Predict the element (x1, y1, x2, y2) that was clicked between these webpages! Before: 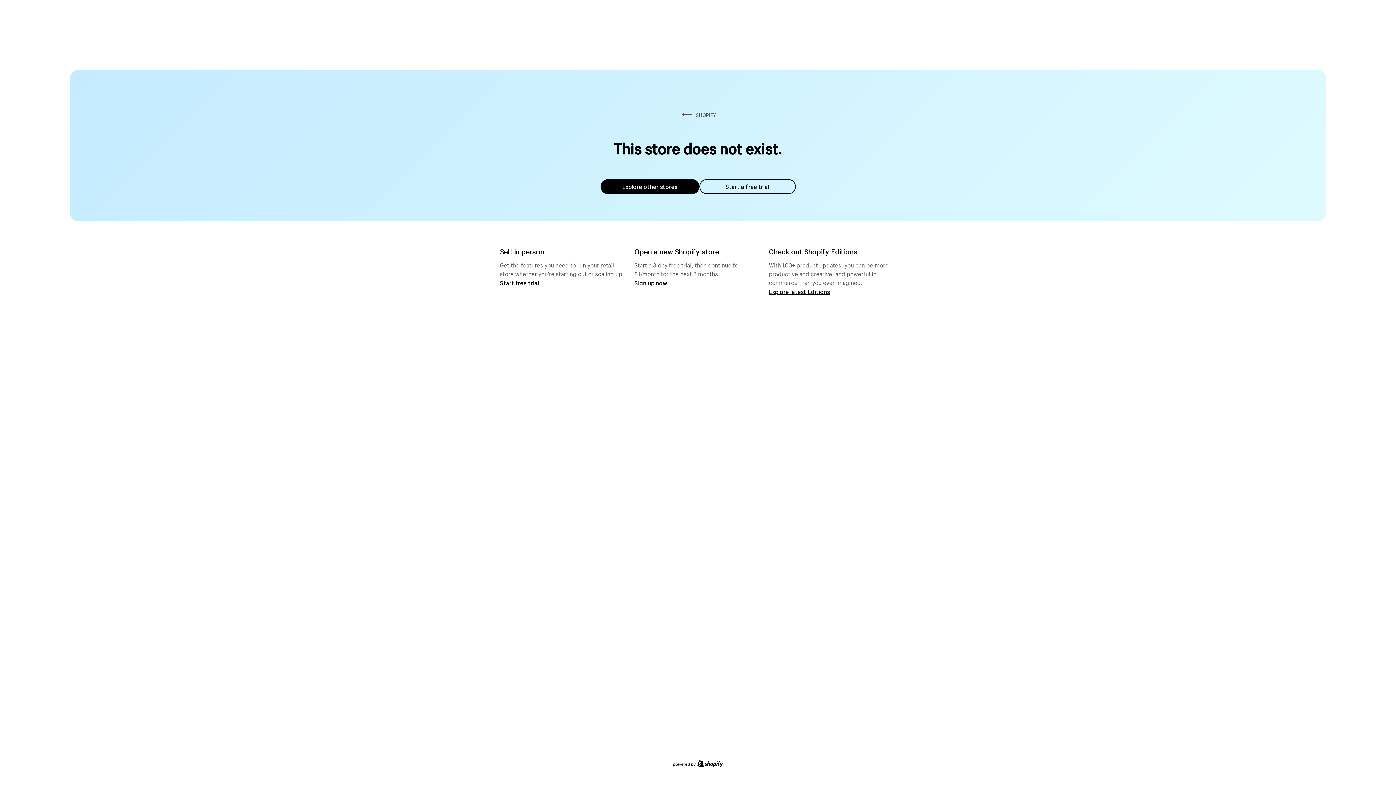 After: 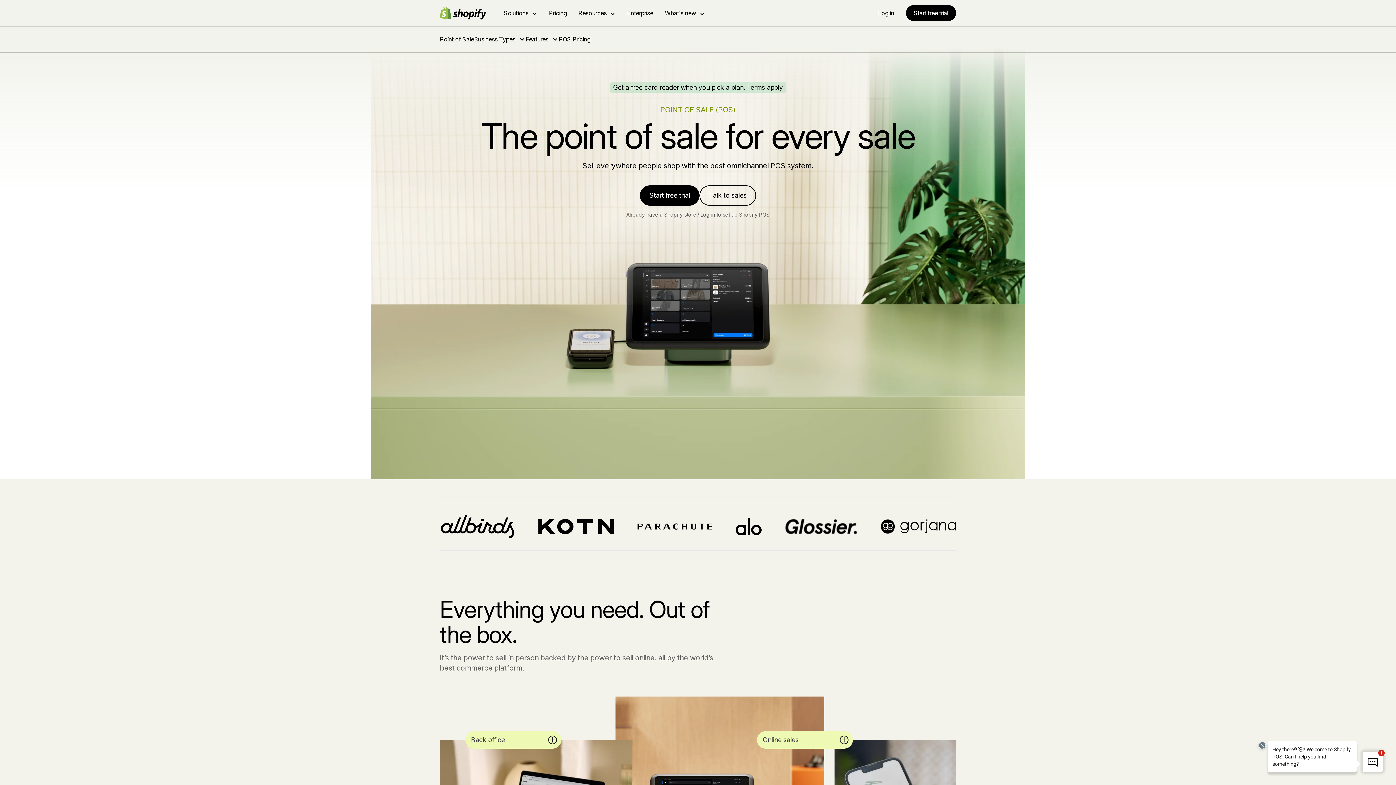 Action: label: Start free trial bbox: (500, 279, 539, 286)